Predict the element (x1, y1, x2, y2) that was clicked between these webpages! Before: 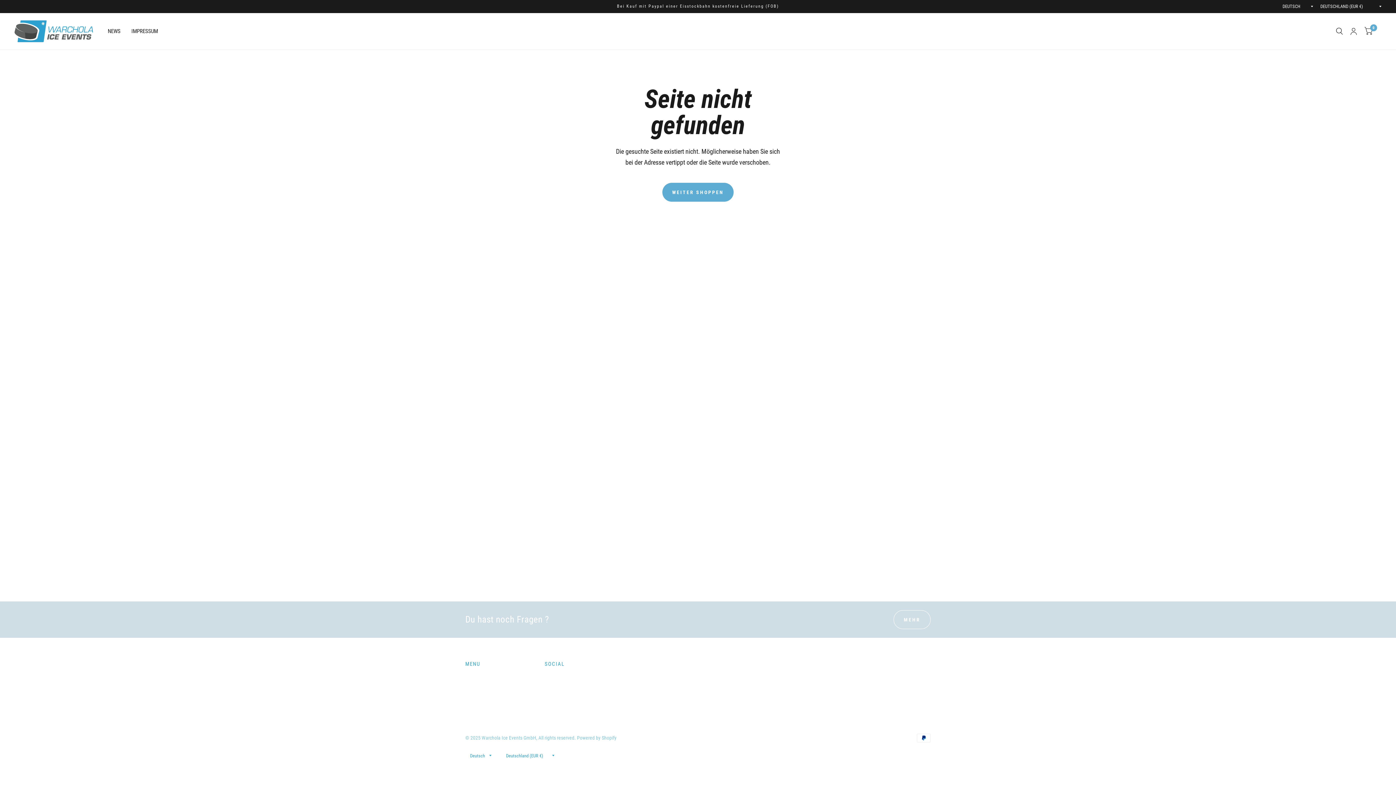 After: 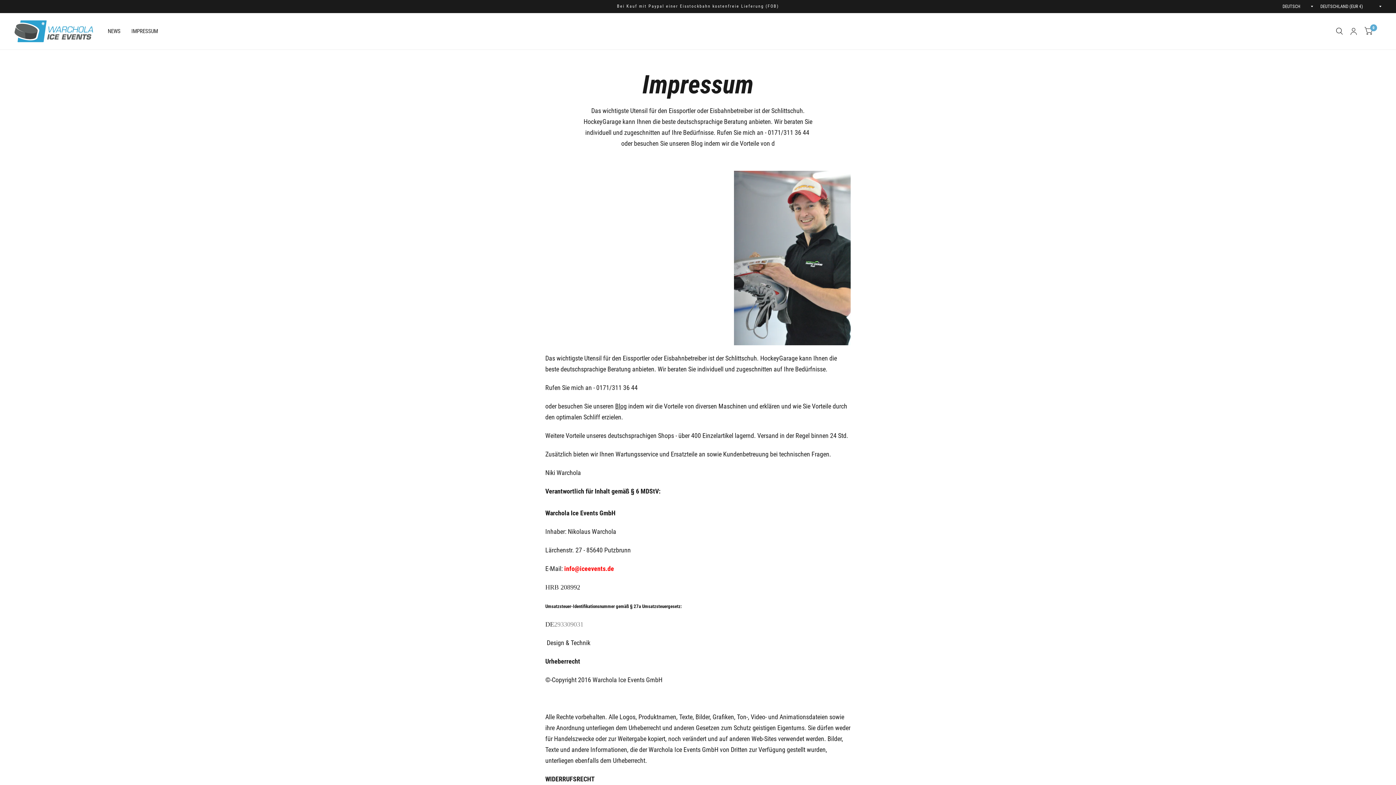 Action: label: IMPRESSUM bbox: (465, 686, 494, 693)